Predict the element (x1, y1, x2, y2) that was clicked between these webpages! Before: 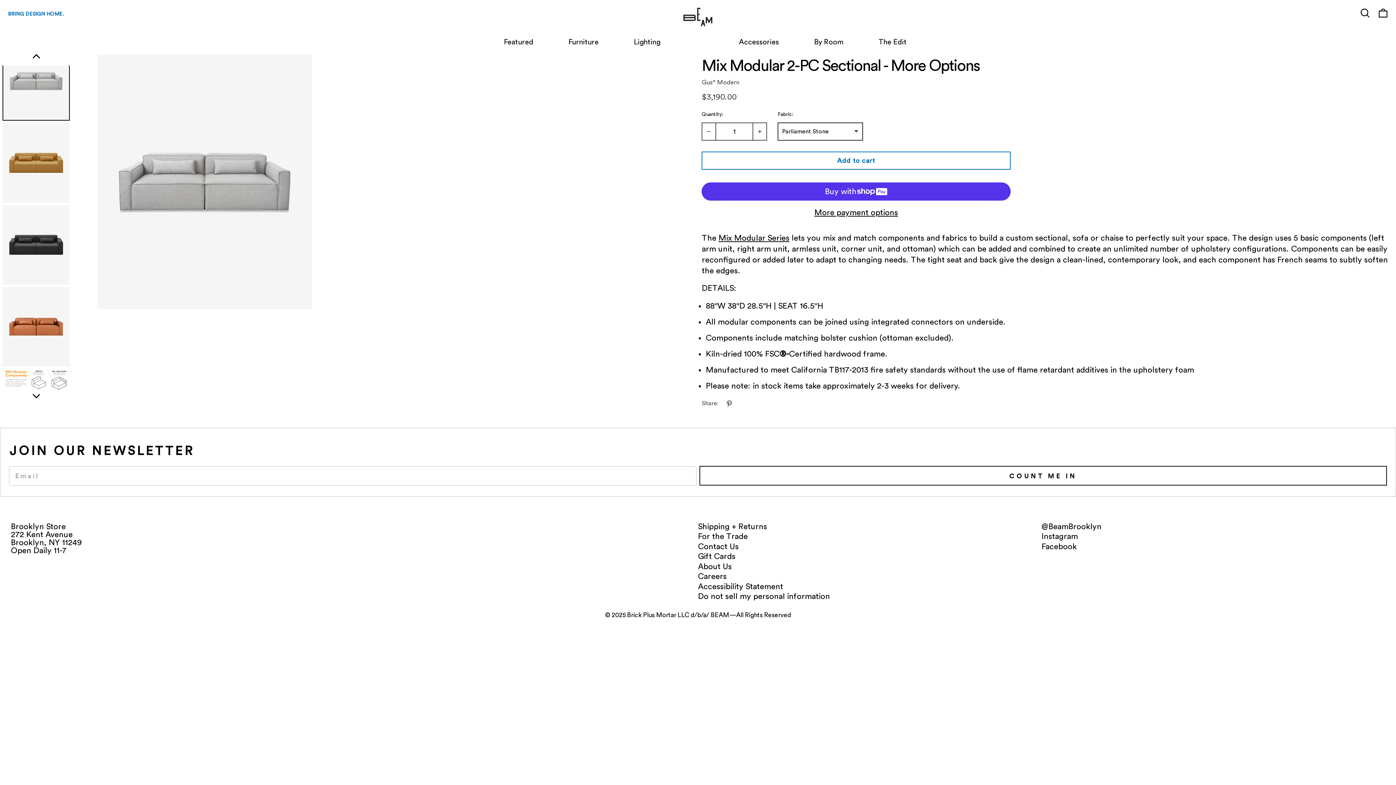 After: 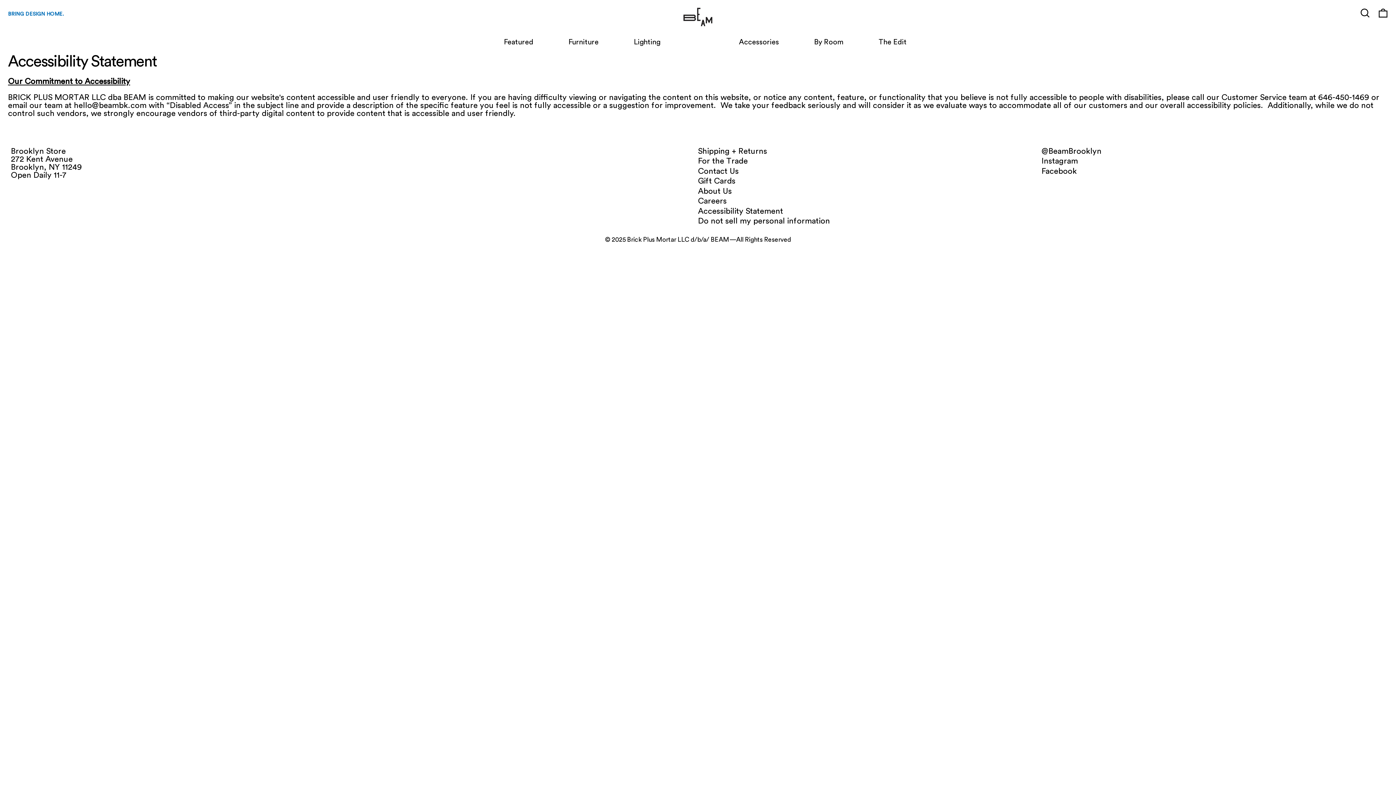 Action: bbox: (698, 582, 783, 590) label: Accessibility Statement